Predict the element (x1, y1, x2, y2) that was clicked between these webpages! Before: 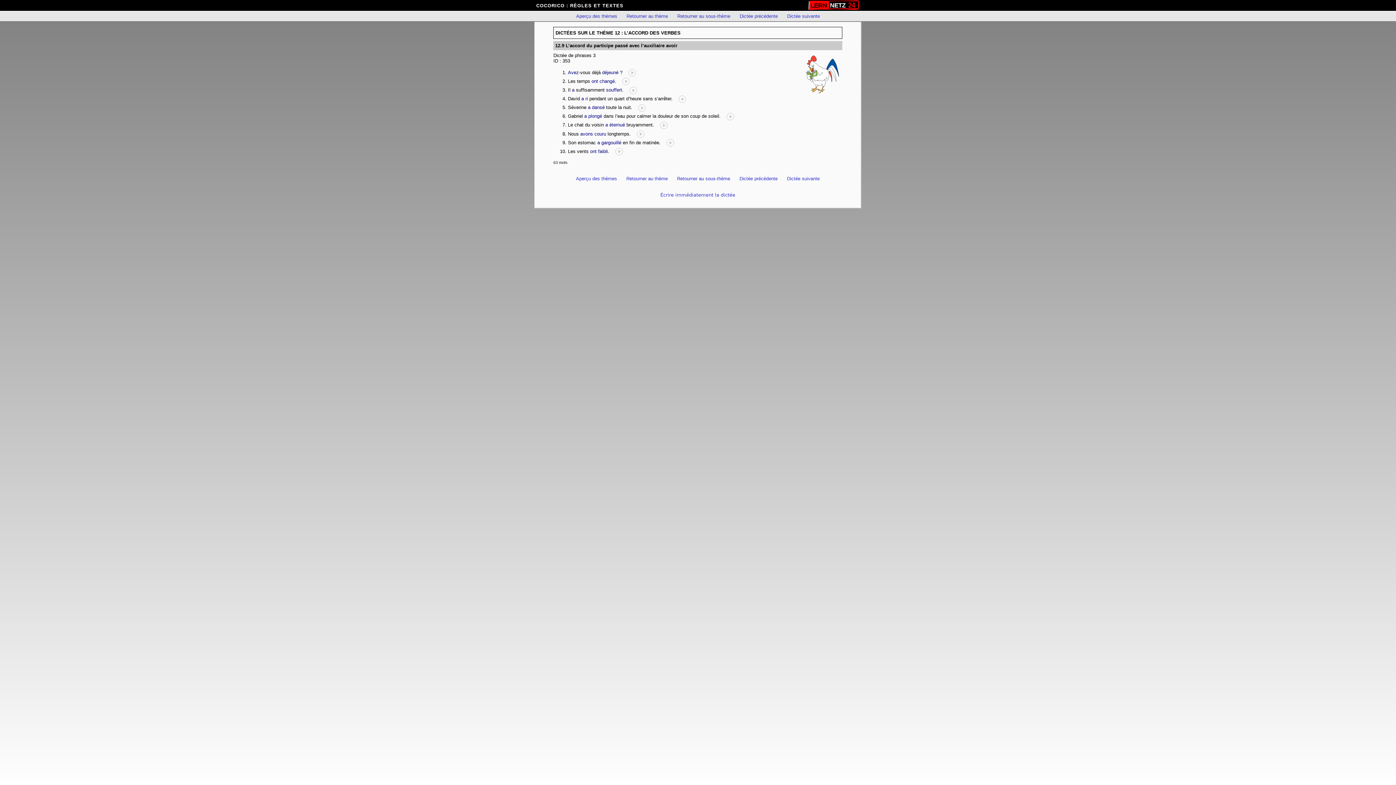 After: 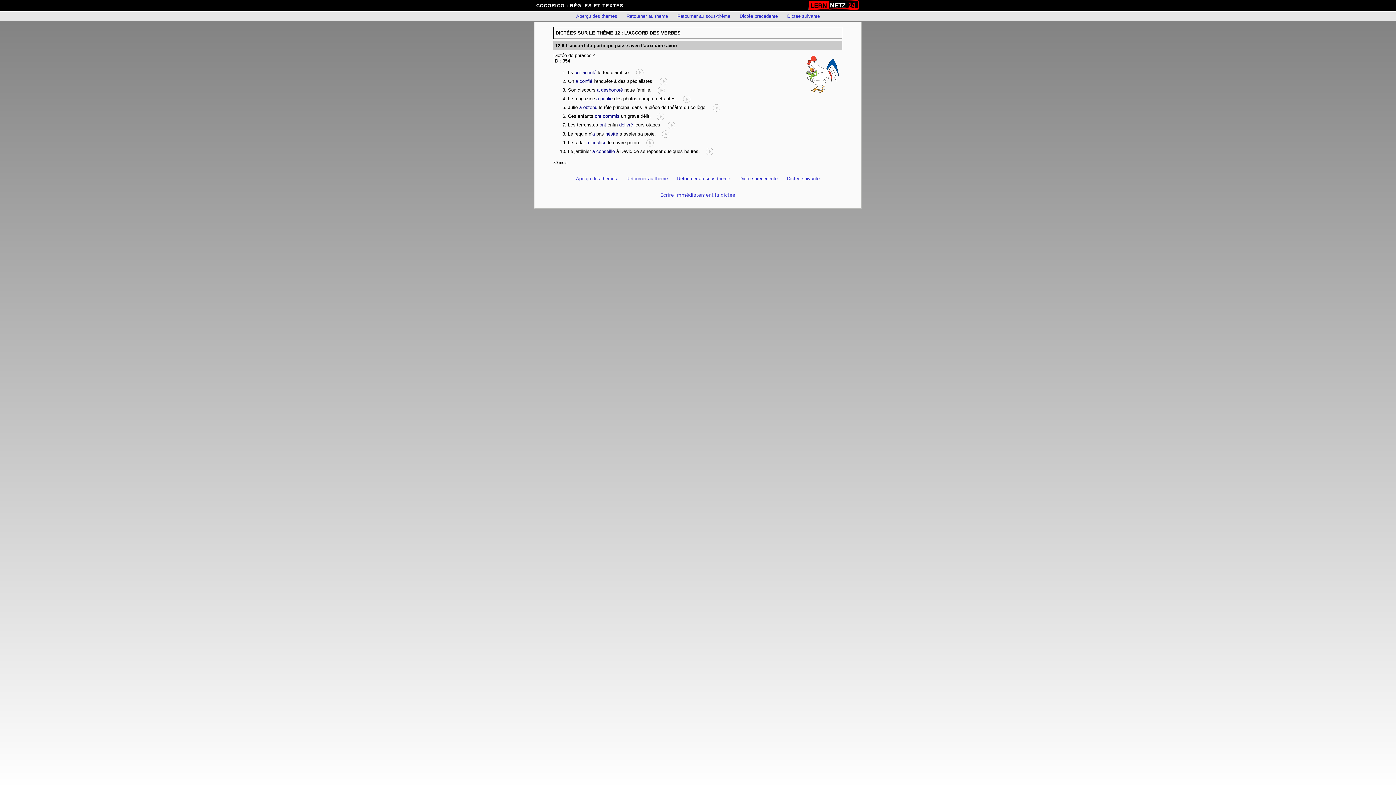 Action: label: Dictée suivante bbox: (782, 174, 824, 183)